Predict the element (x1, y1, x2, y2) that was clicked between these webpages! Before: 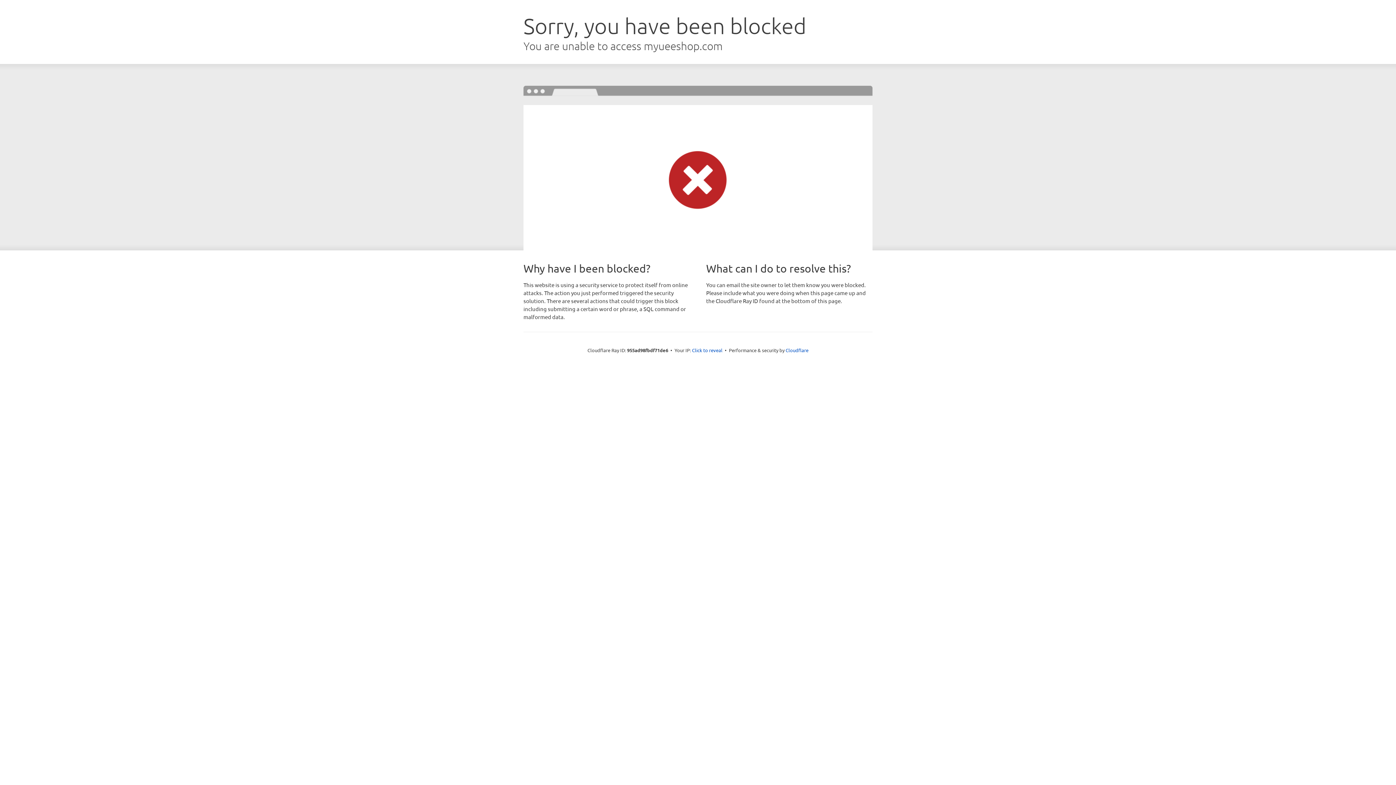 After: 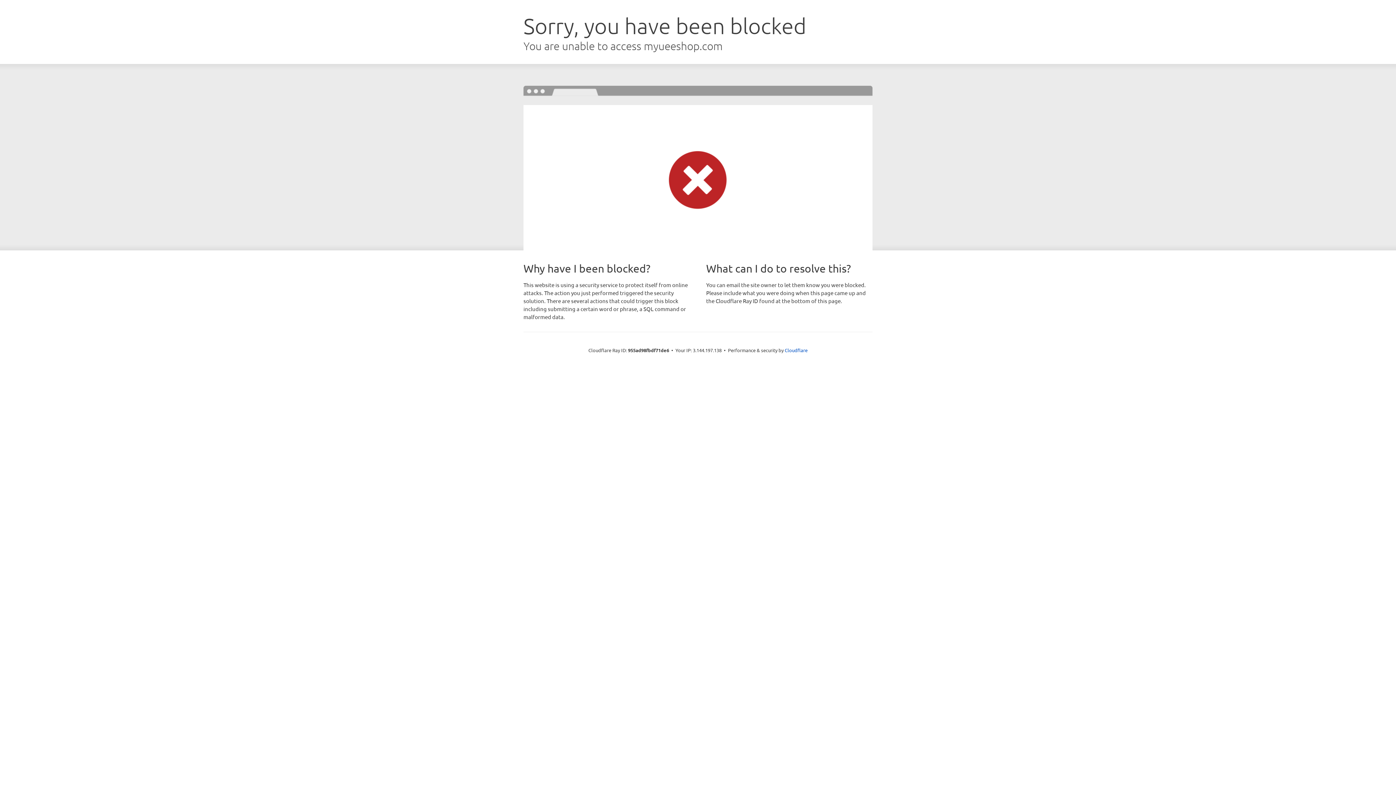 Action: bbox: (692, 346, 722, 353) label: Click to reveal